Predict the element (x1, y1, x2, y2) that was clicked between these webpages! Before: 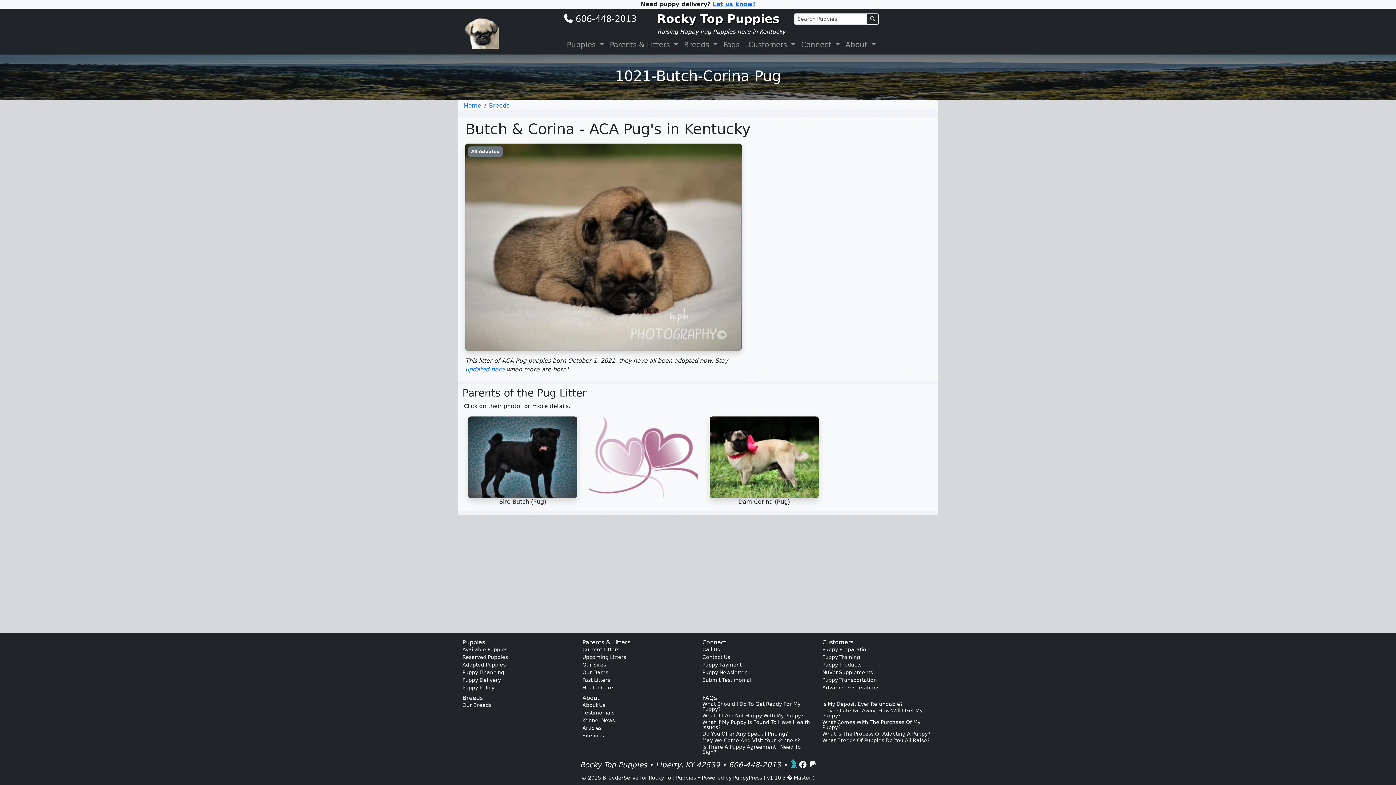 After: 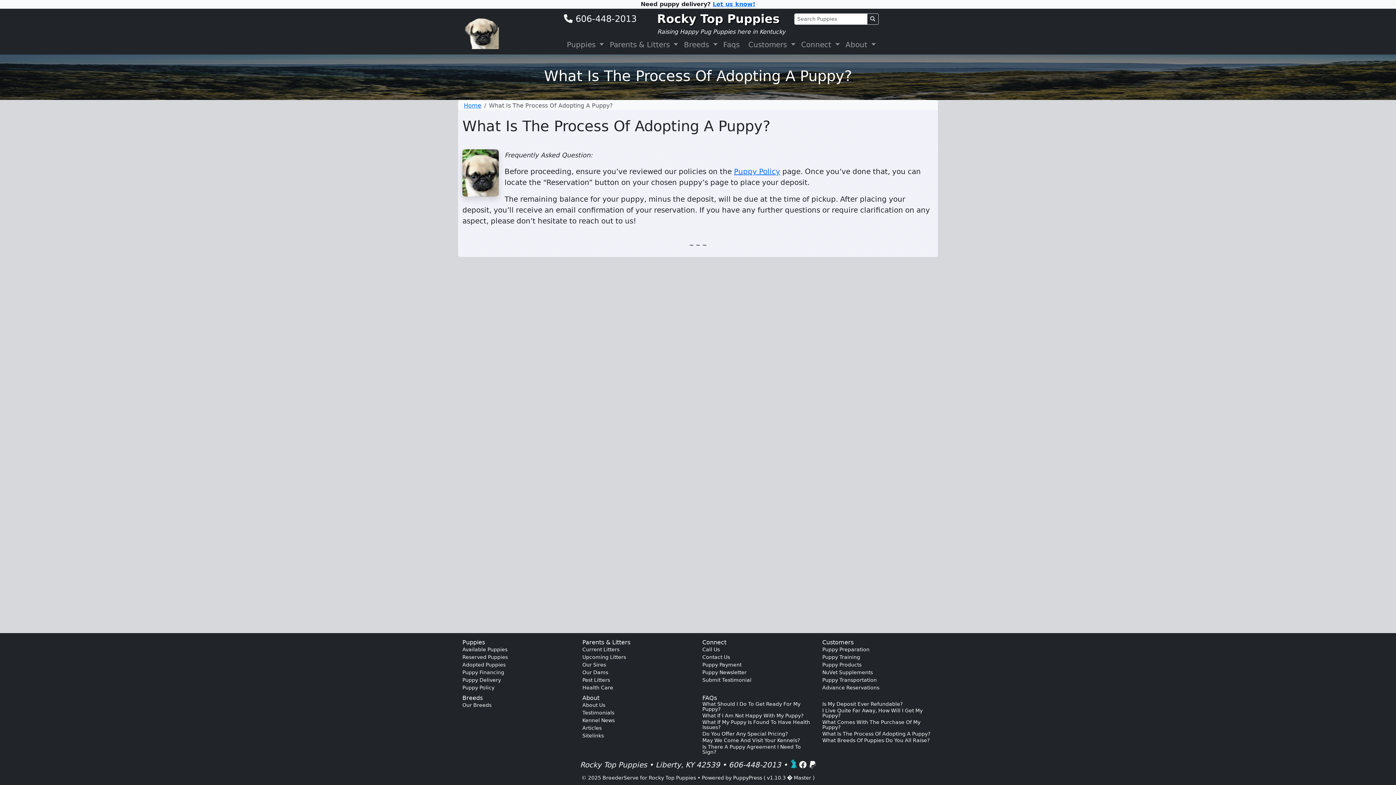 Action: bbox: (822, 731, 933, 736) label: What Is The Process Of Adopting A Puppy?